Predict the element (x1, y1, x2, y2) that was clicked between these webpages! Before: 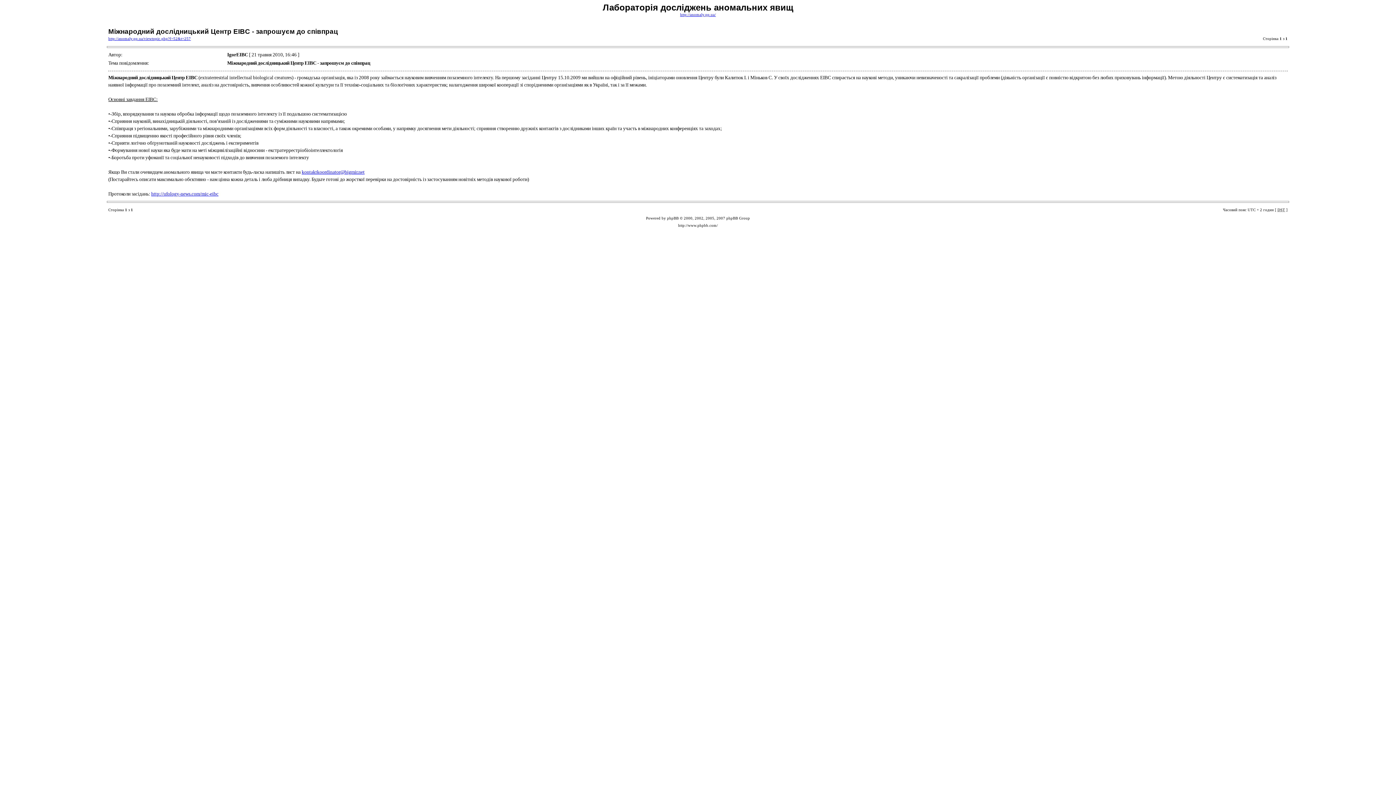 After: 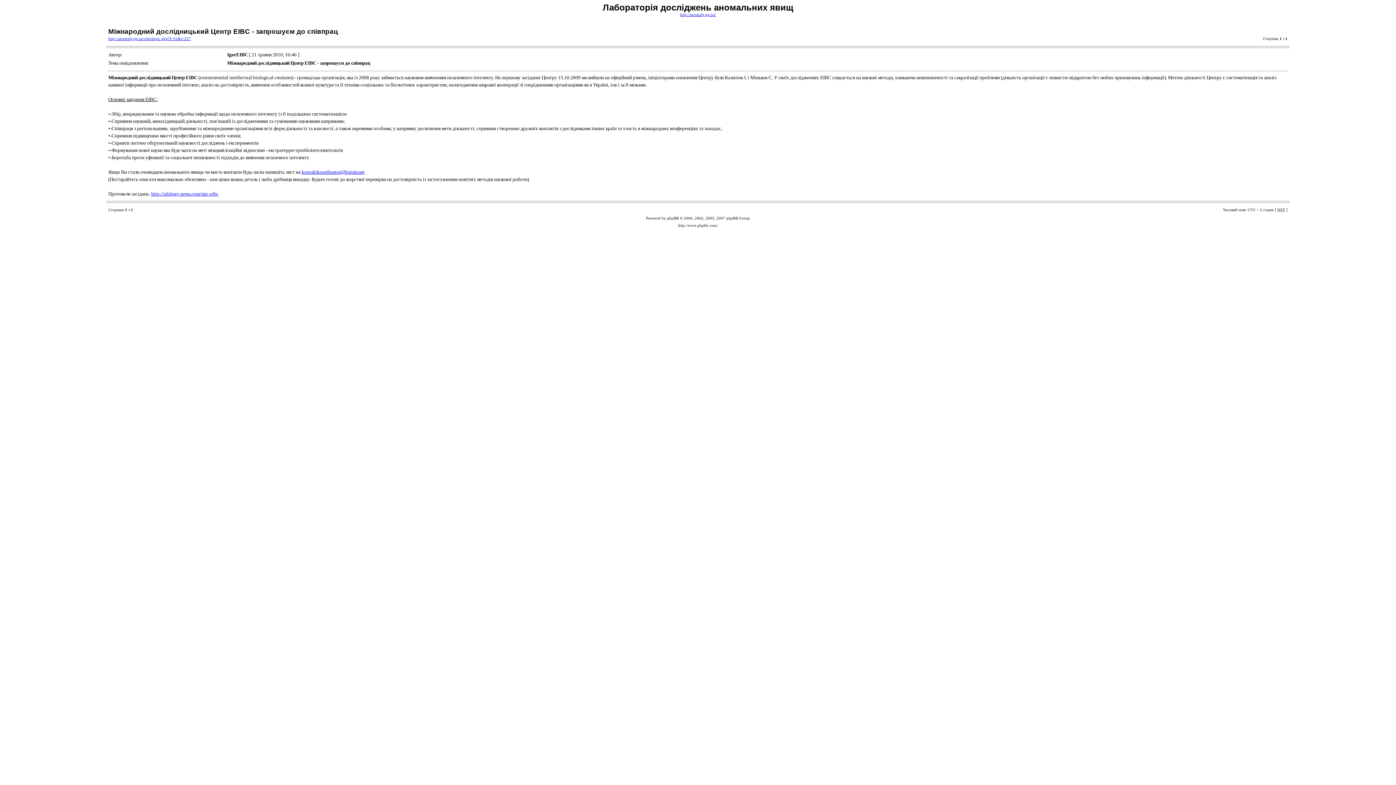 Action: bbox: (301, 169, 364, 174) label: kontaktkoordinator@bigmir.net